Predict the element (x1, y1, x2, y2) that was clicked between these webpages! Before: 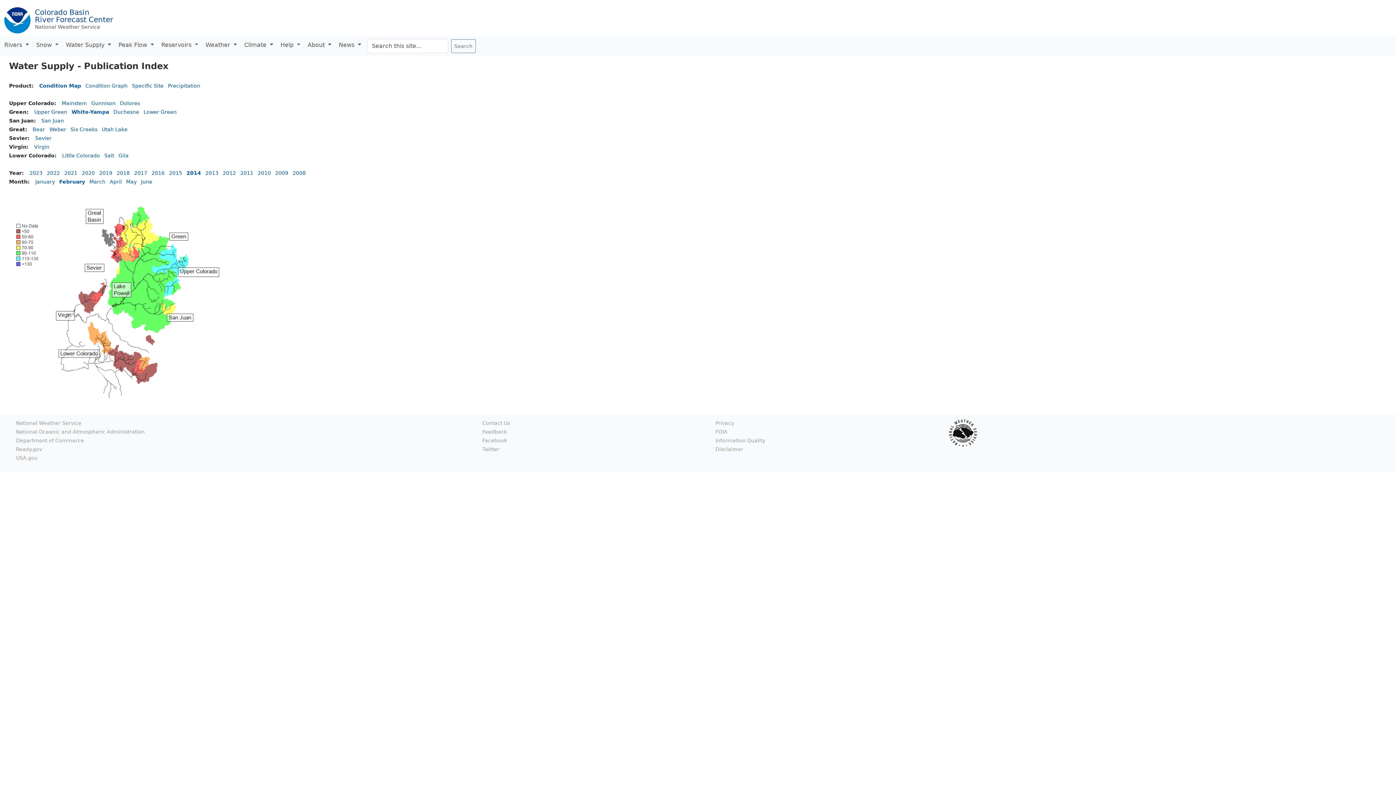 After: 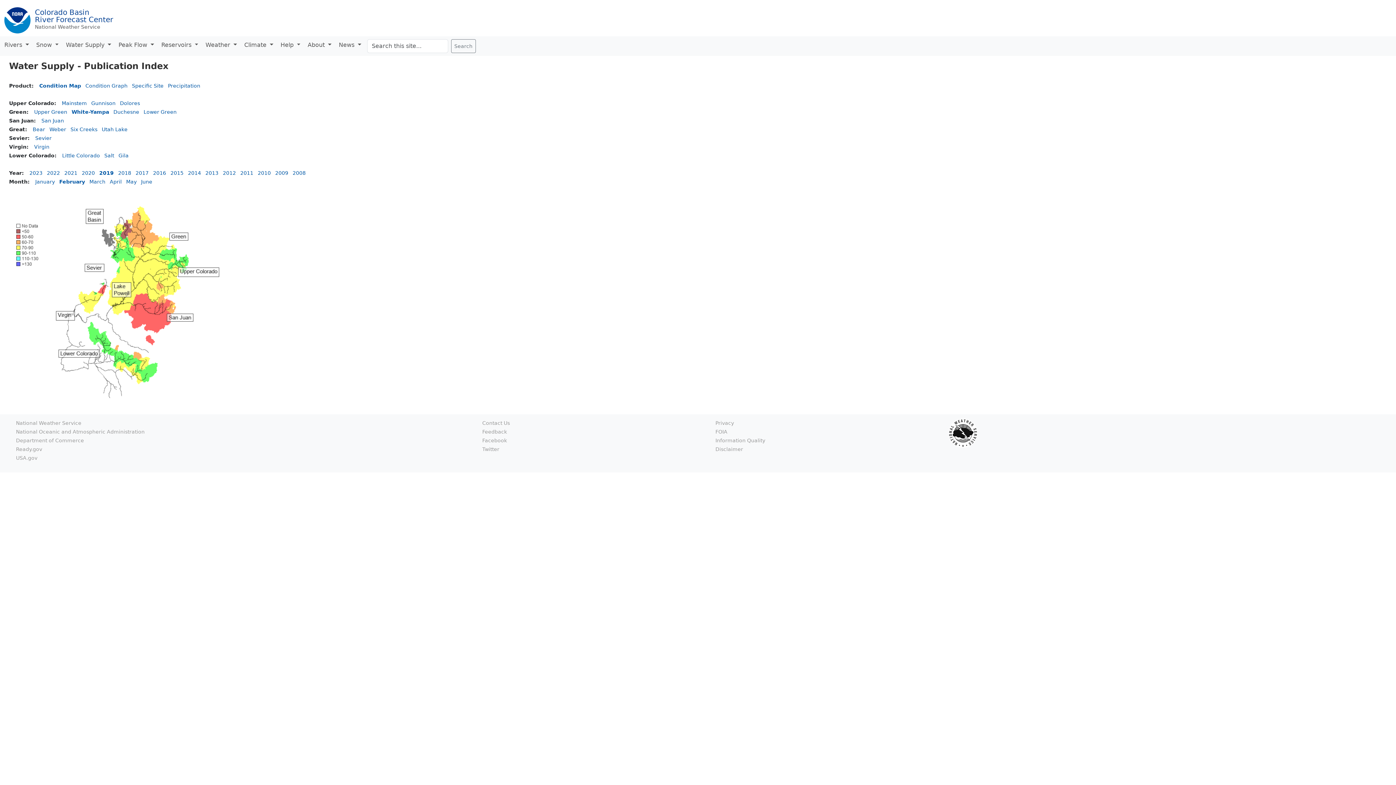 Action: label: 2019 bbox: (99, 170, 112, 176)